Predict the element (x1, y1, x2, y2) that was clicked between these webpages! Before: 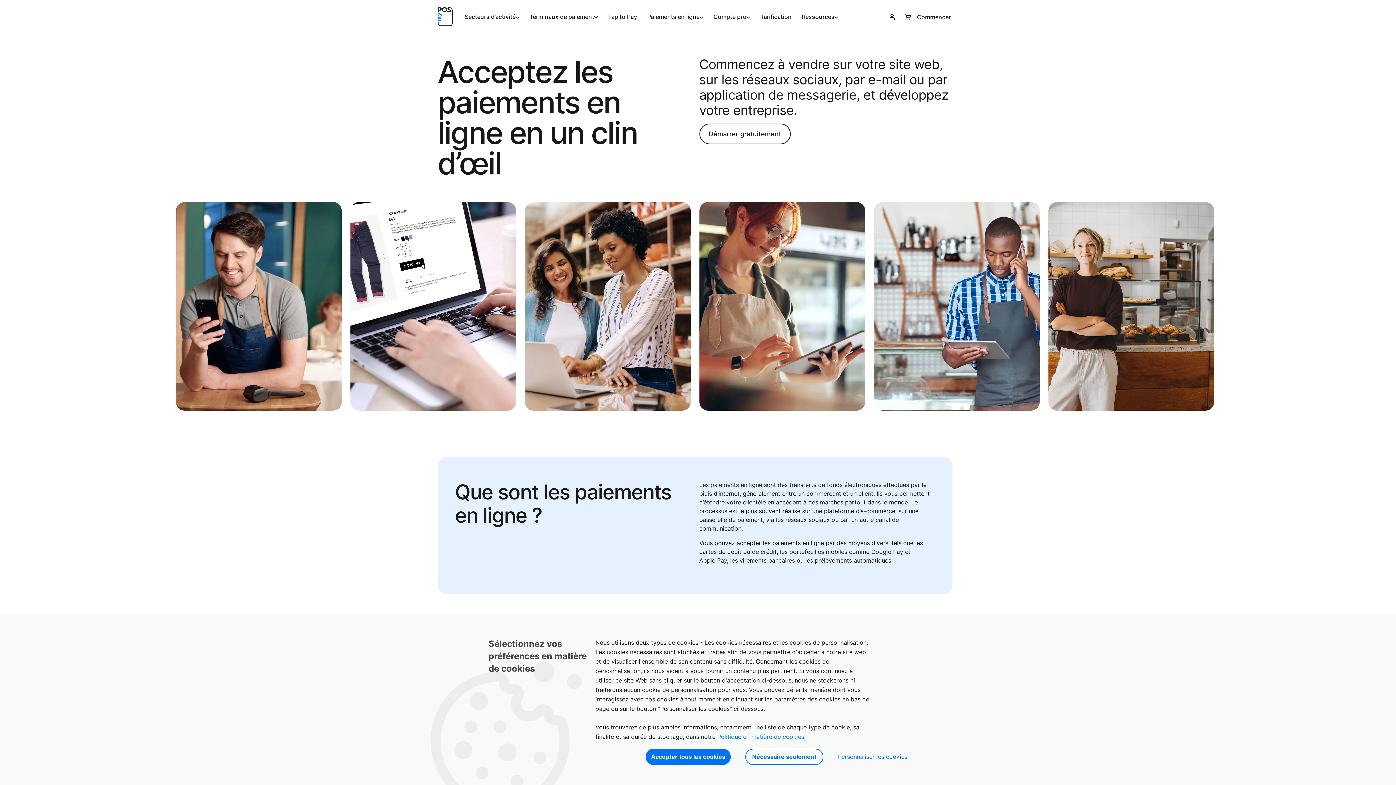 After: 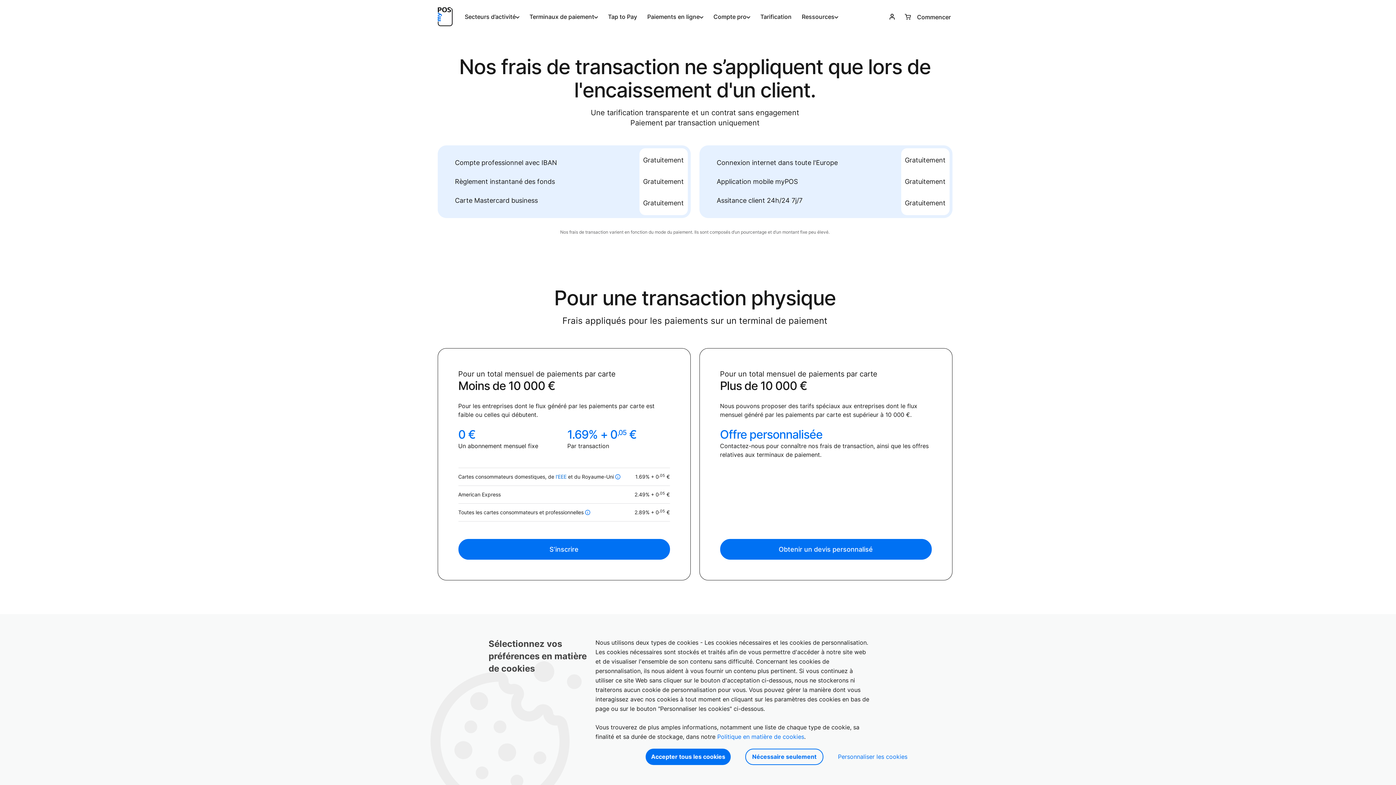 Action: bbox: (755, 0, 796, 33) label: Tarification